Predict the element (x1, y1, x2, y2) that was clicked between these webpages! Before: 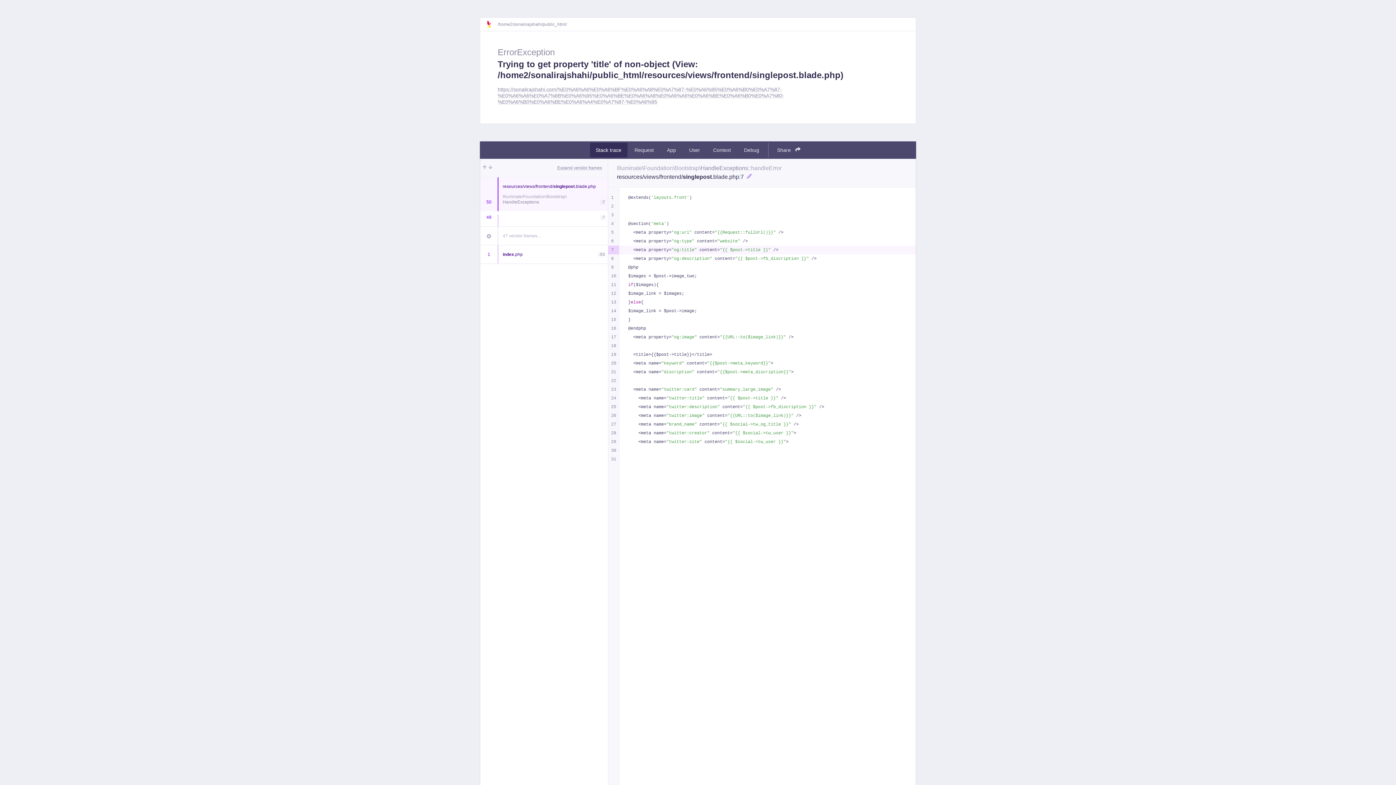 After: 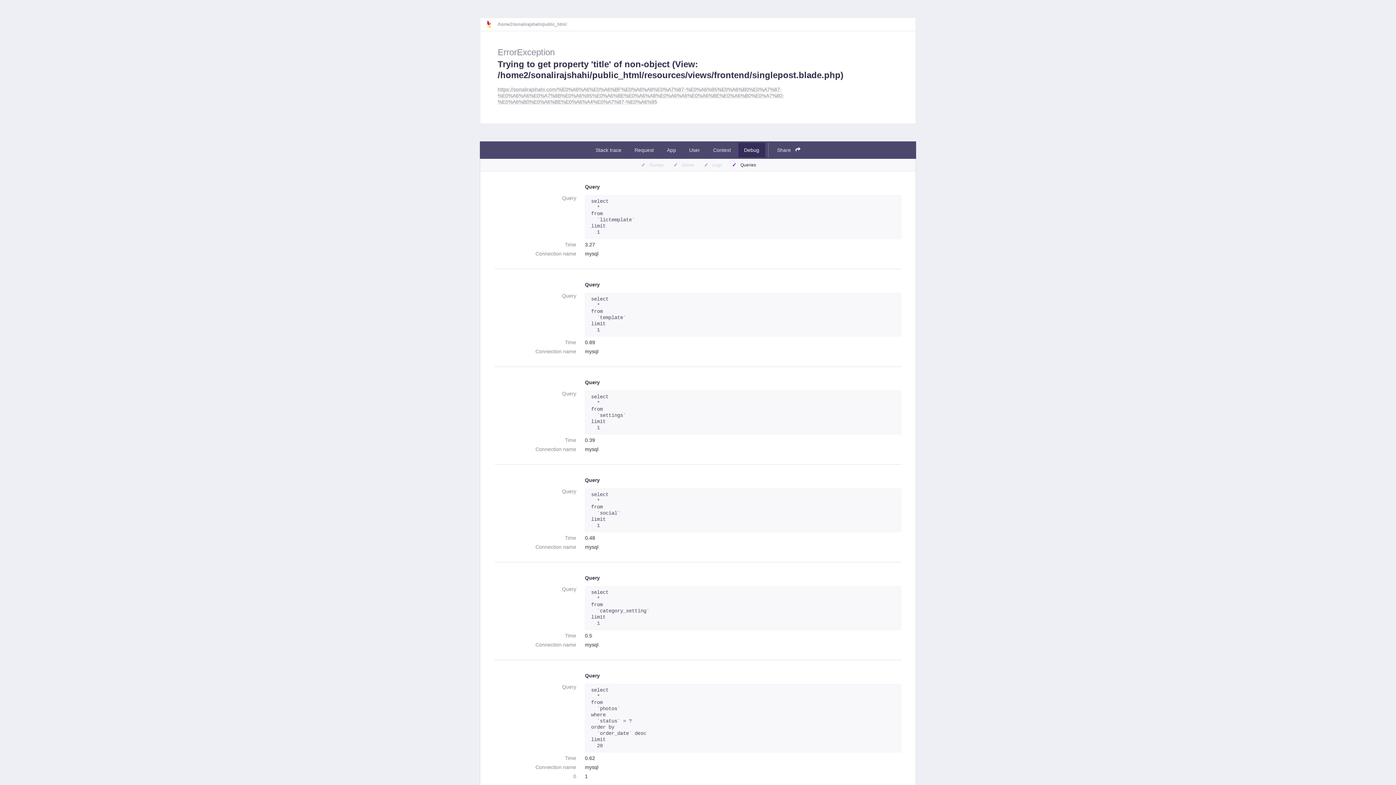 Action: label: Debug bbox: (738, 142, 765, 157)